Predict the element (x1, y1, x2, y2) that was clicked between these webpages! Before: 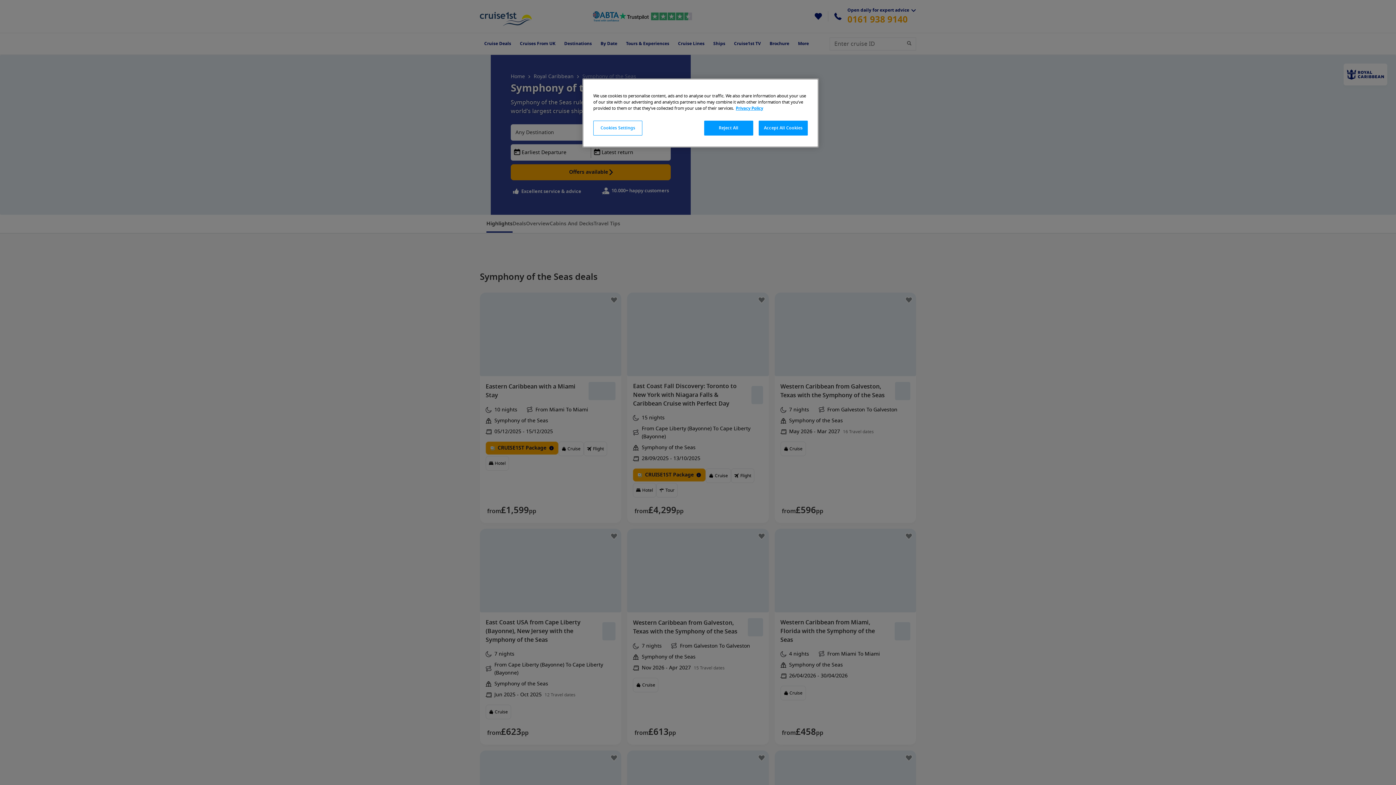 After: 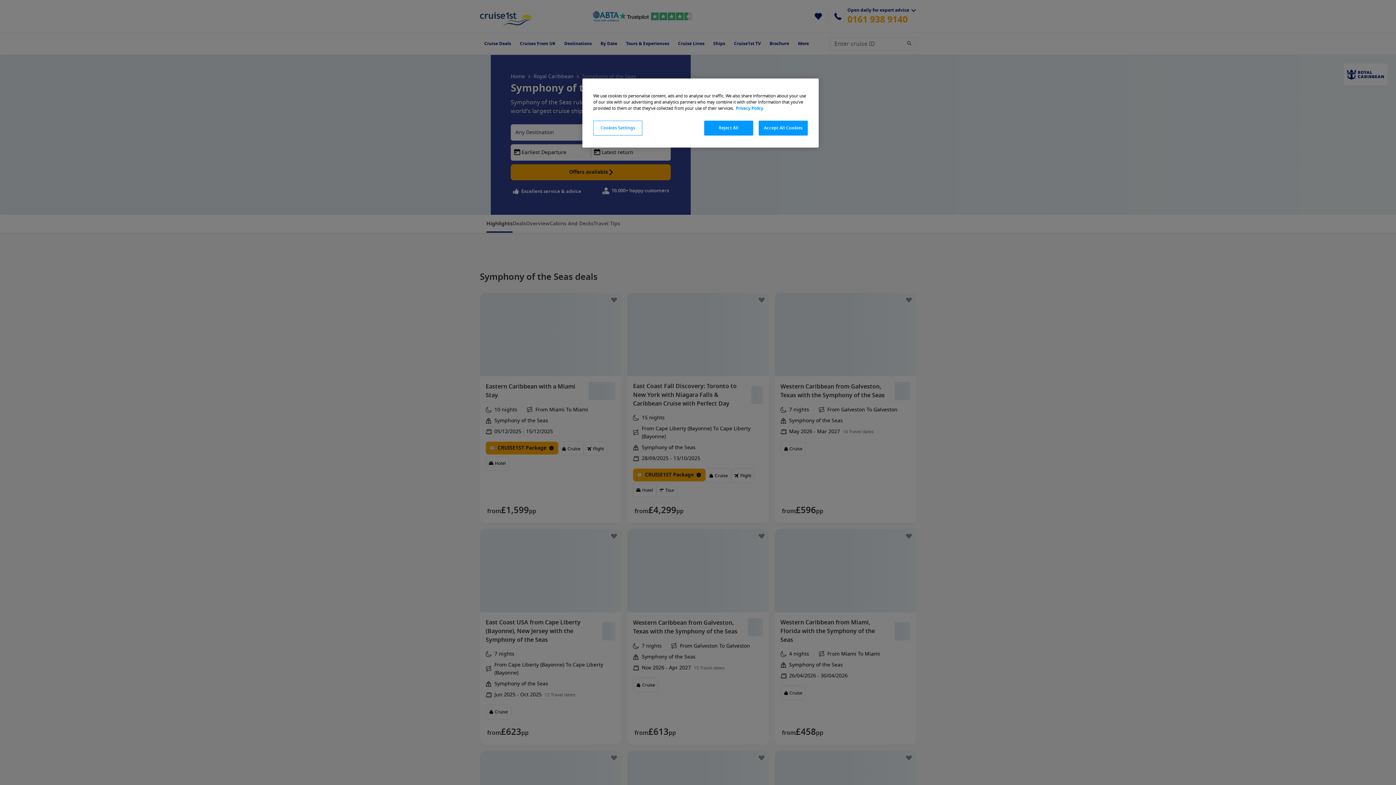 Action: bbox: (736, 105, 763, 111) label: Privacy Policy, opens in a new tab